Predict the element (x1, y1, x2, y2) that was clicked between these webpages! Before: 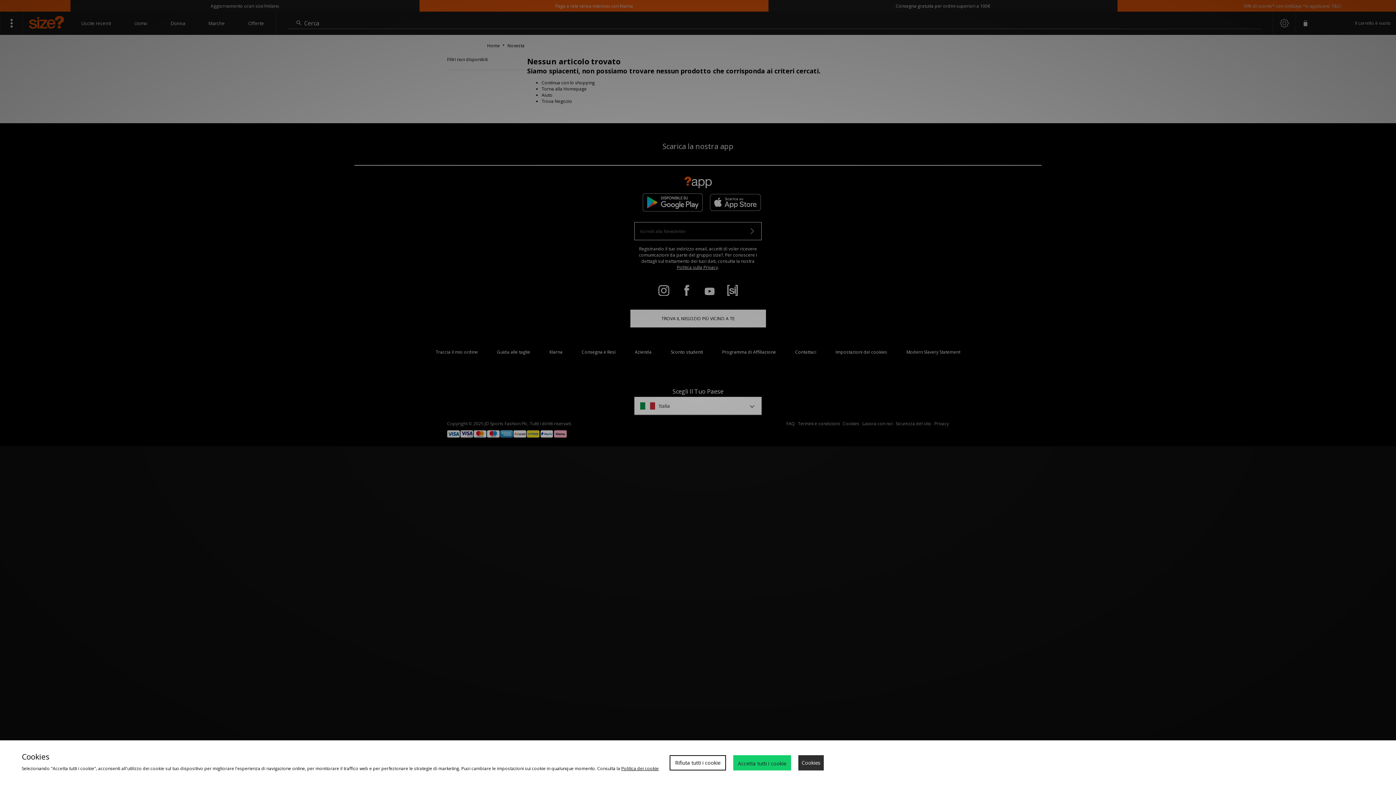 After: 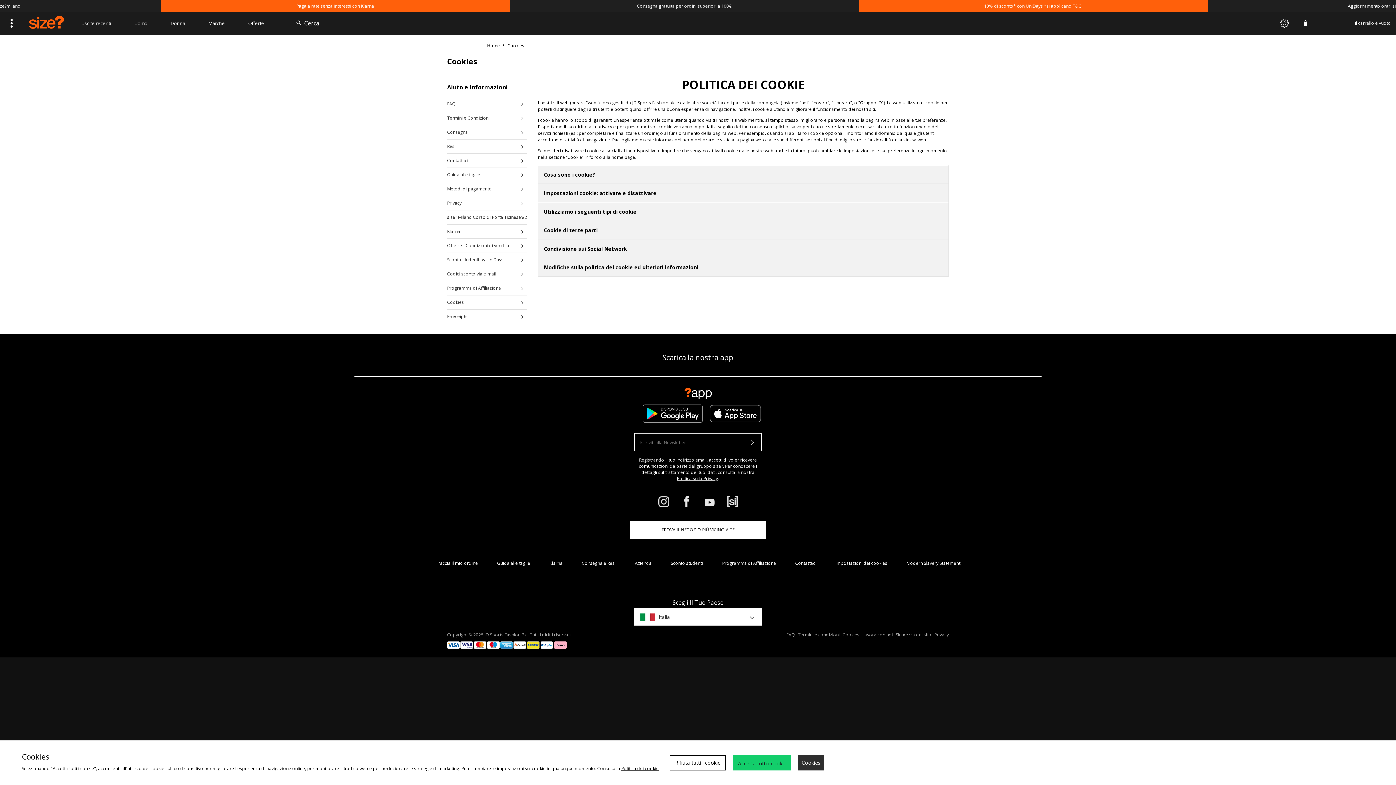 Action: bbox: (621, 765, 658, 772) label: Politica dei cookie